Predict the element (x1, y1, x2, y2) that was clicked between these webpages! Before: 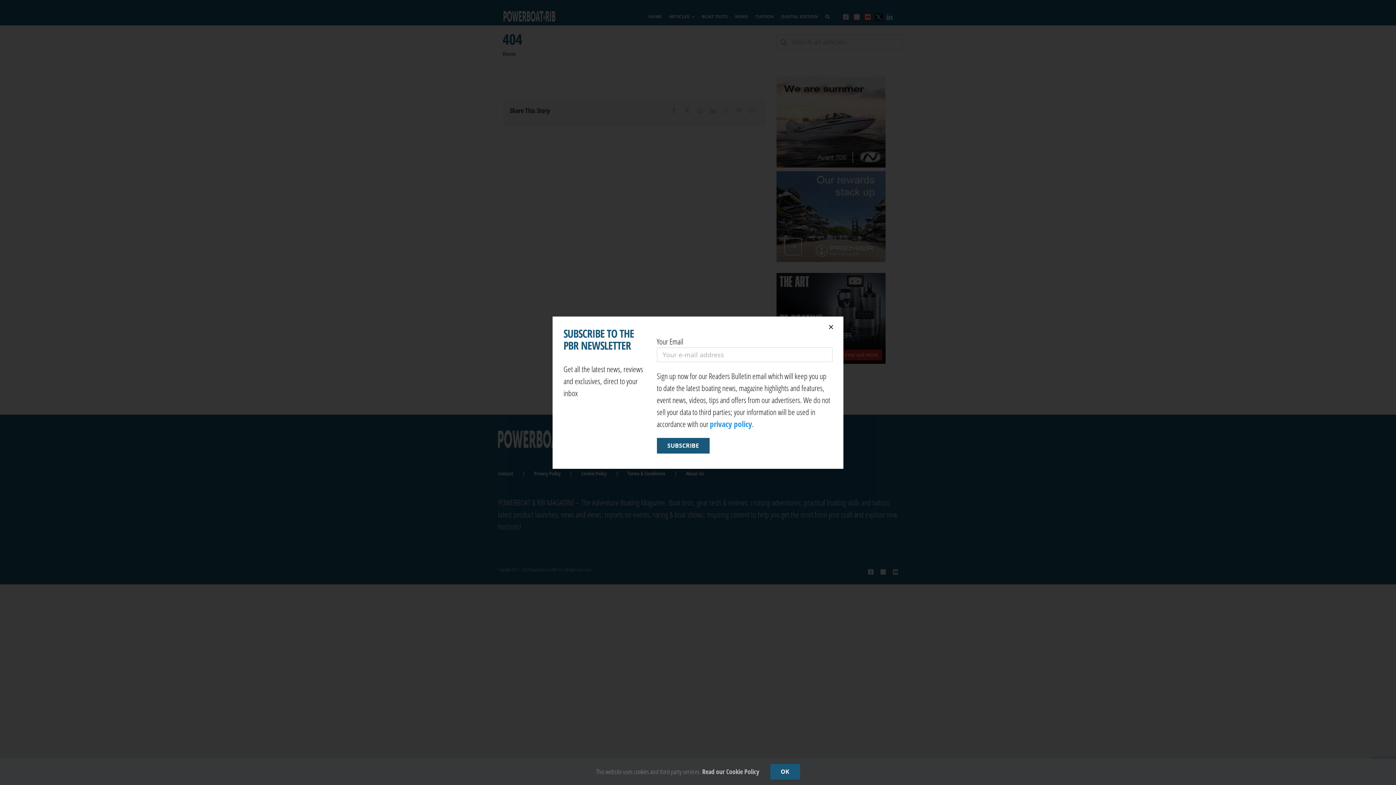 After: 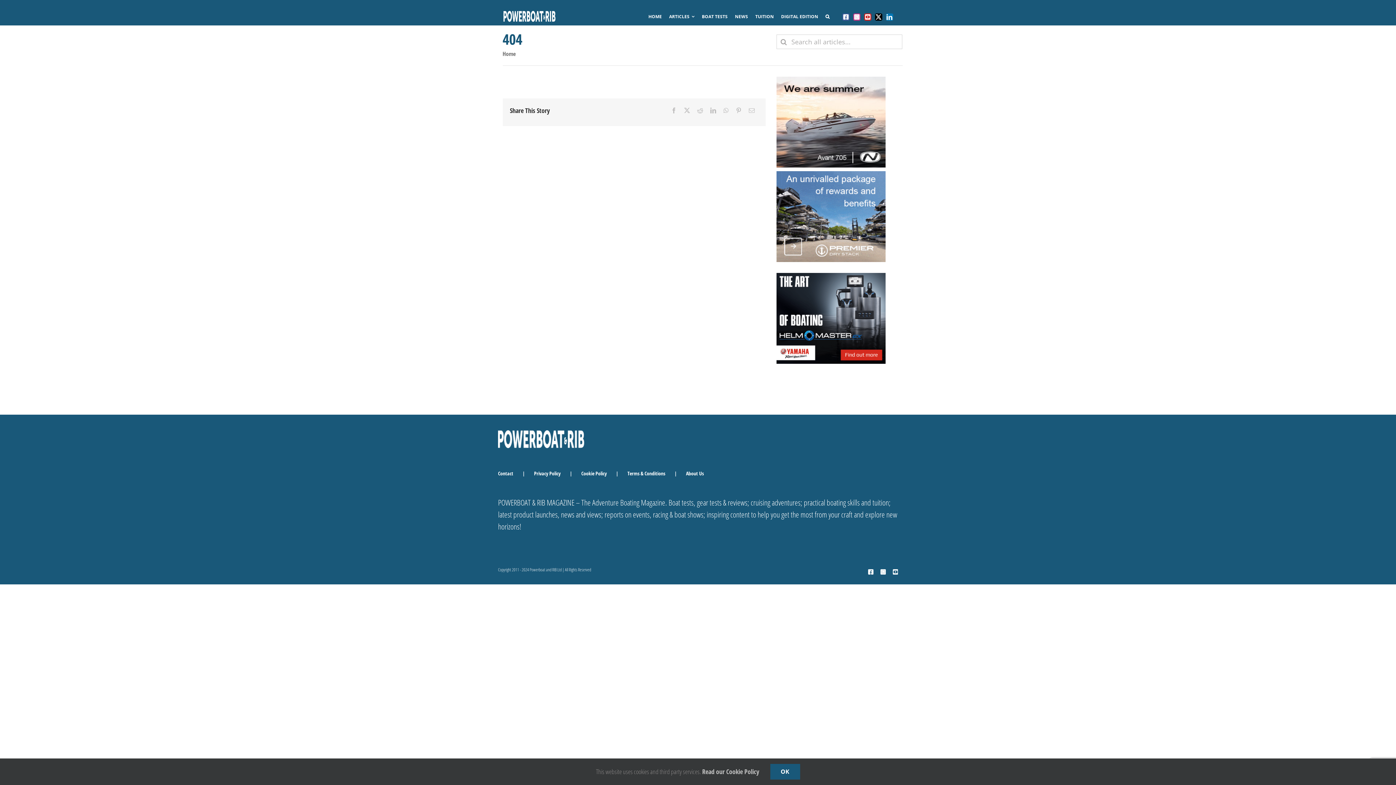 Action: bbox: (826, 323, 836, 330) label: Close